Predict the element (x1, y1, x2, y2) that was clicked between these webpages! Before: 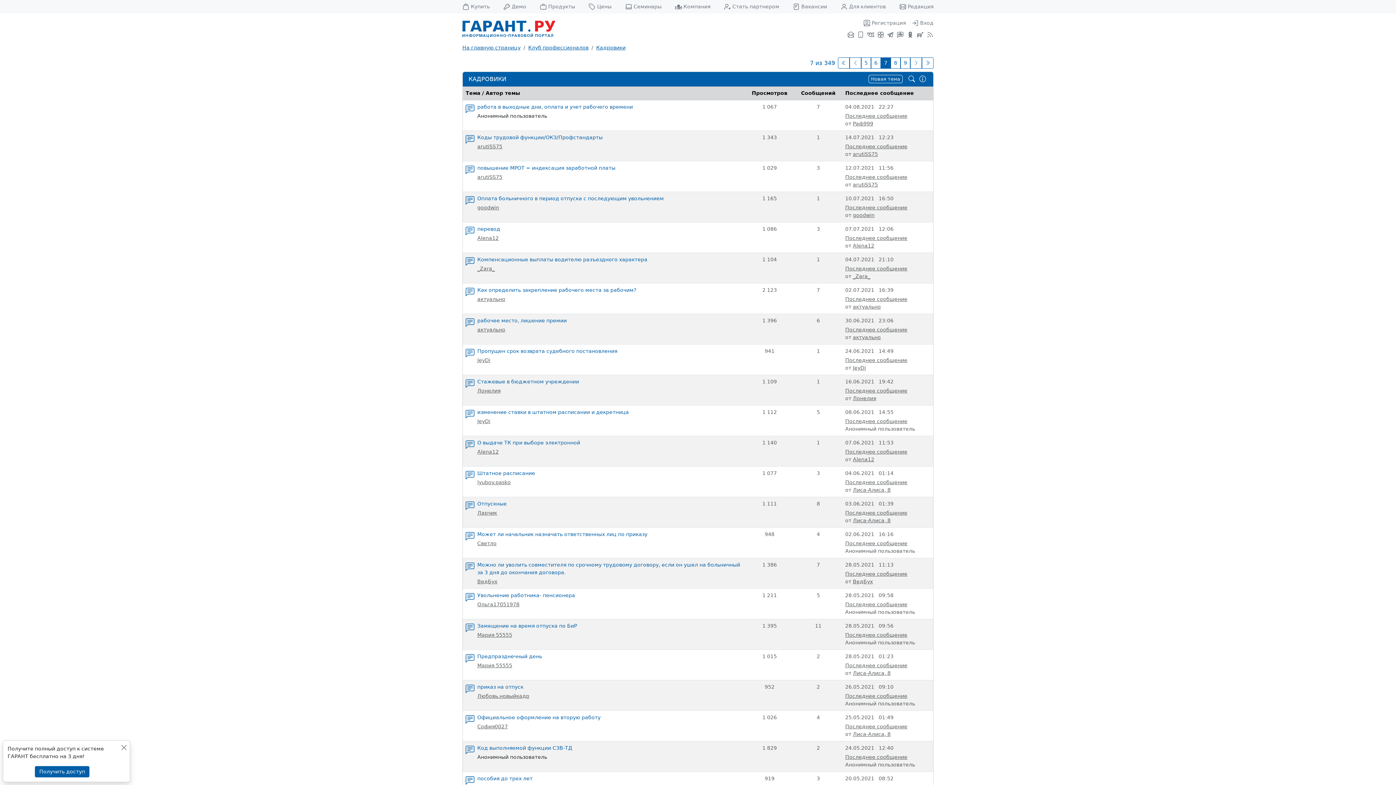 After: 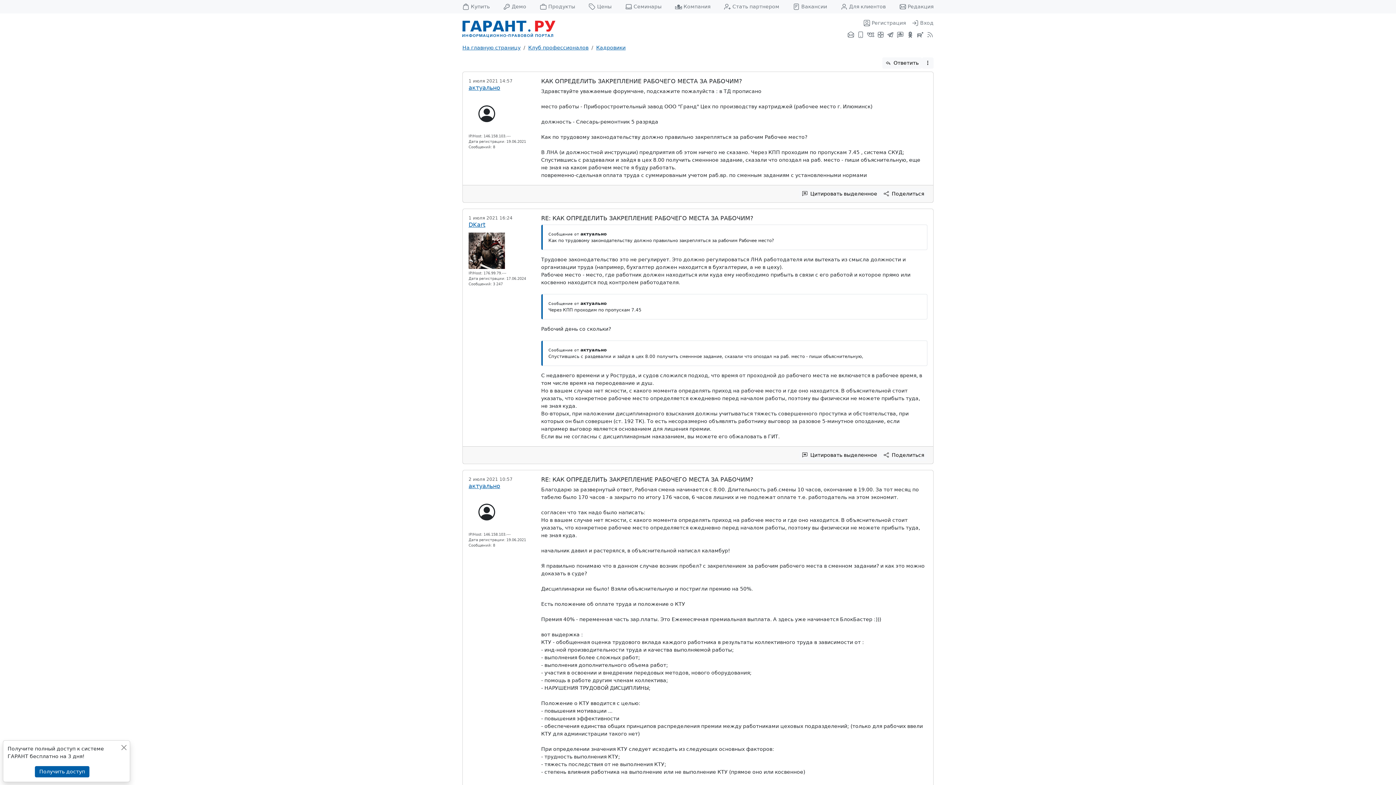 Action: label: Как определить закрепление рабочего места за рабочим? bbox: (477, 287, 636, 293)